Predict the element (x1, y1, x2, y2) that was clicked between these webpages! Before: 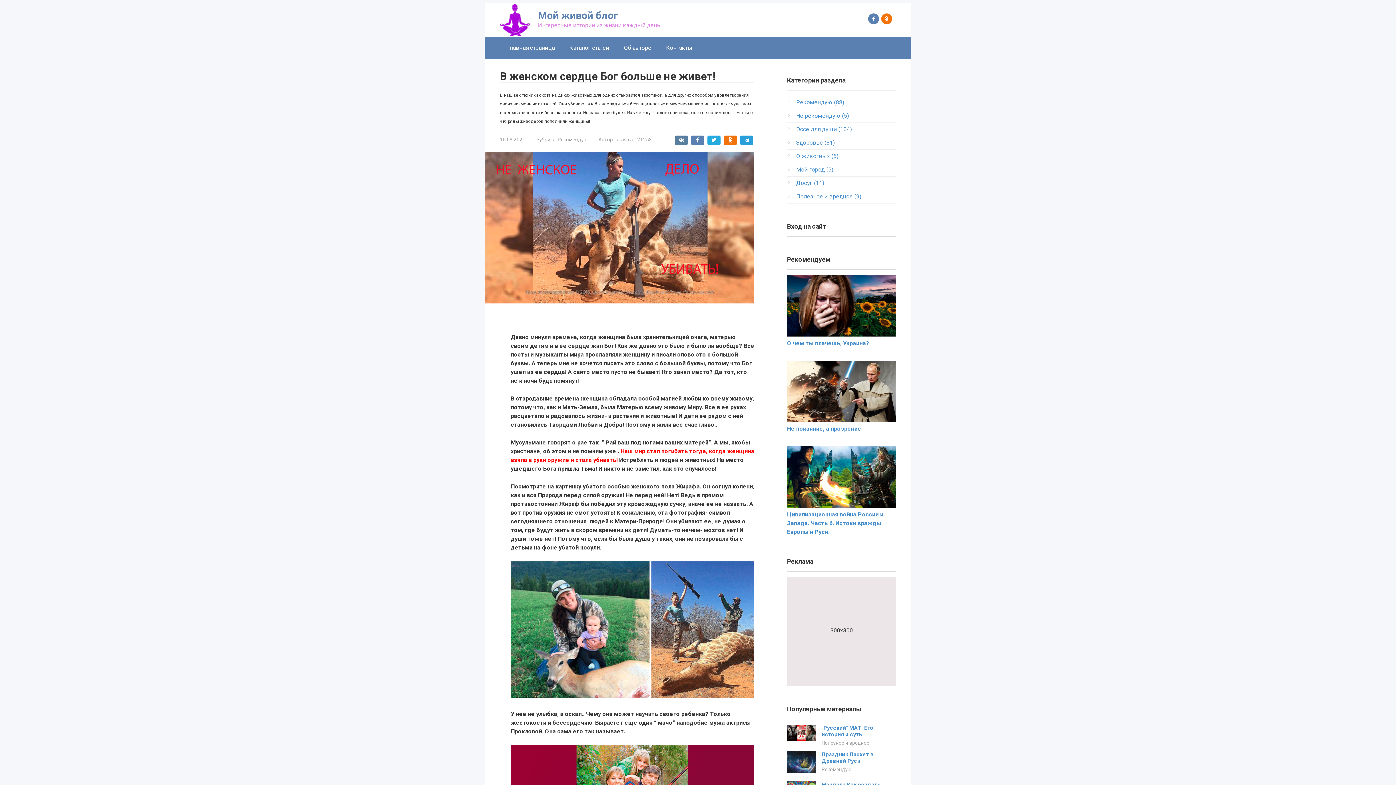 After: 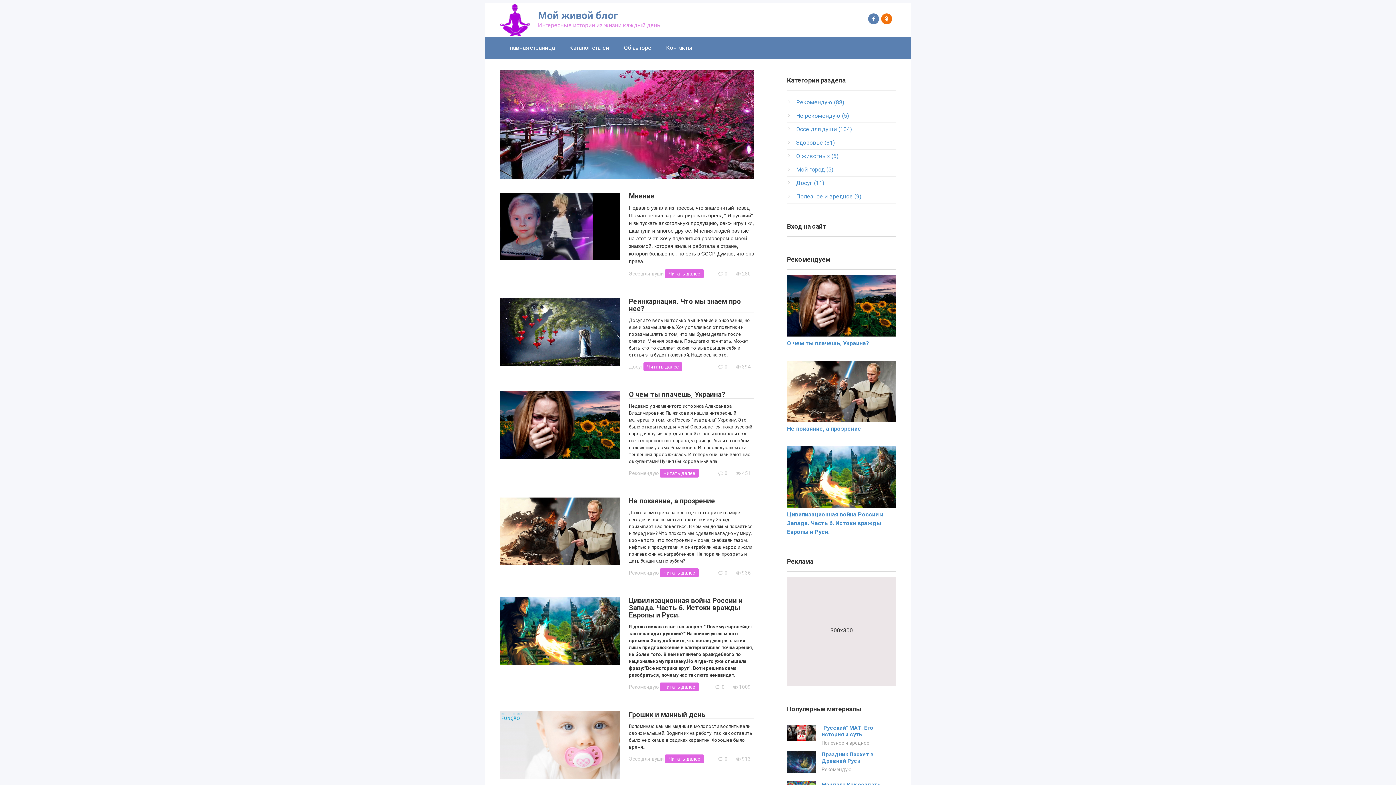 Action: bbox: (562, 37, 616, 58) label: Каталог статей